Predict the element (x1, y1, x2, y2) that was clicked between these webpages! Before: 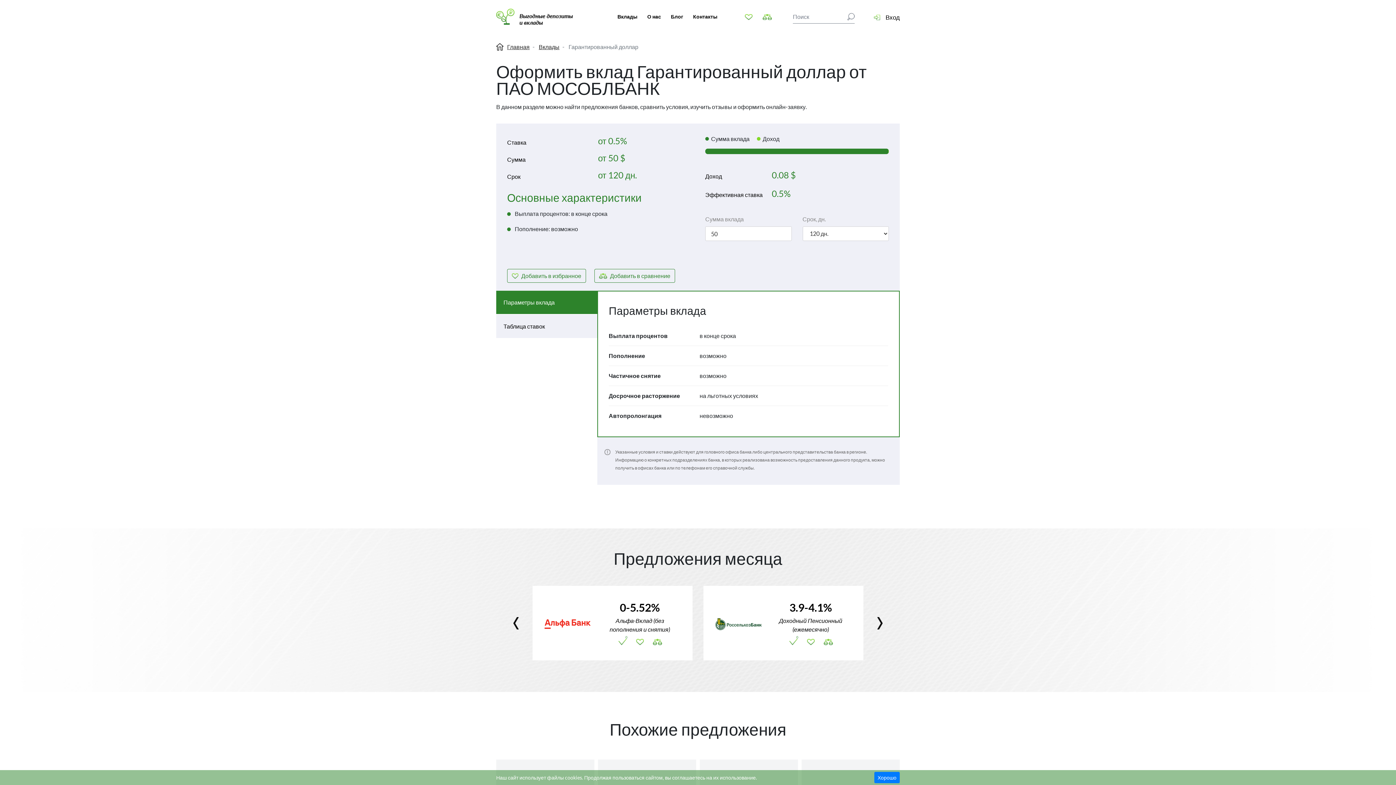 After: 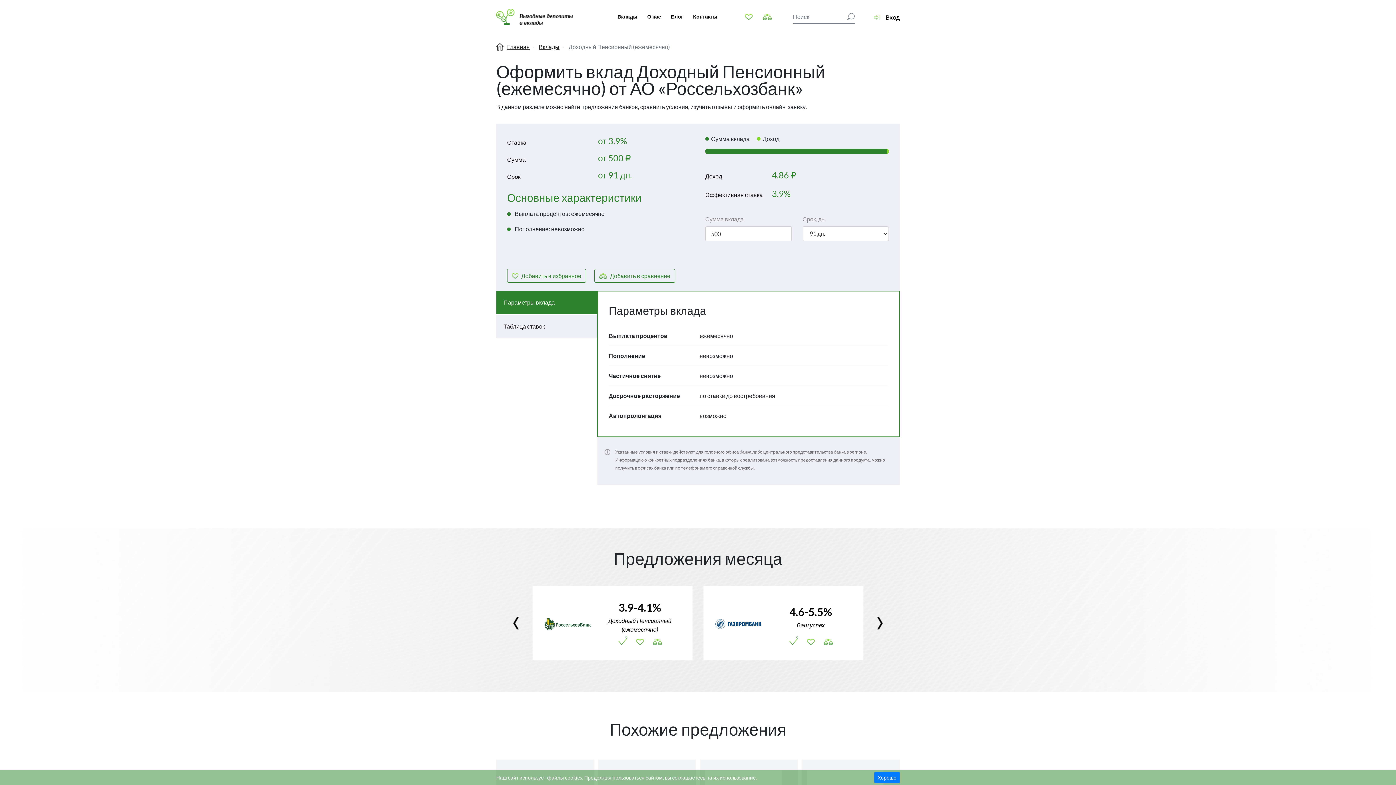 Action: bbox: (770, 602, 851, 646) label: 3.9-4.1%
Доходный Пенсионный (ежемесячно)